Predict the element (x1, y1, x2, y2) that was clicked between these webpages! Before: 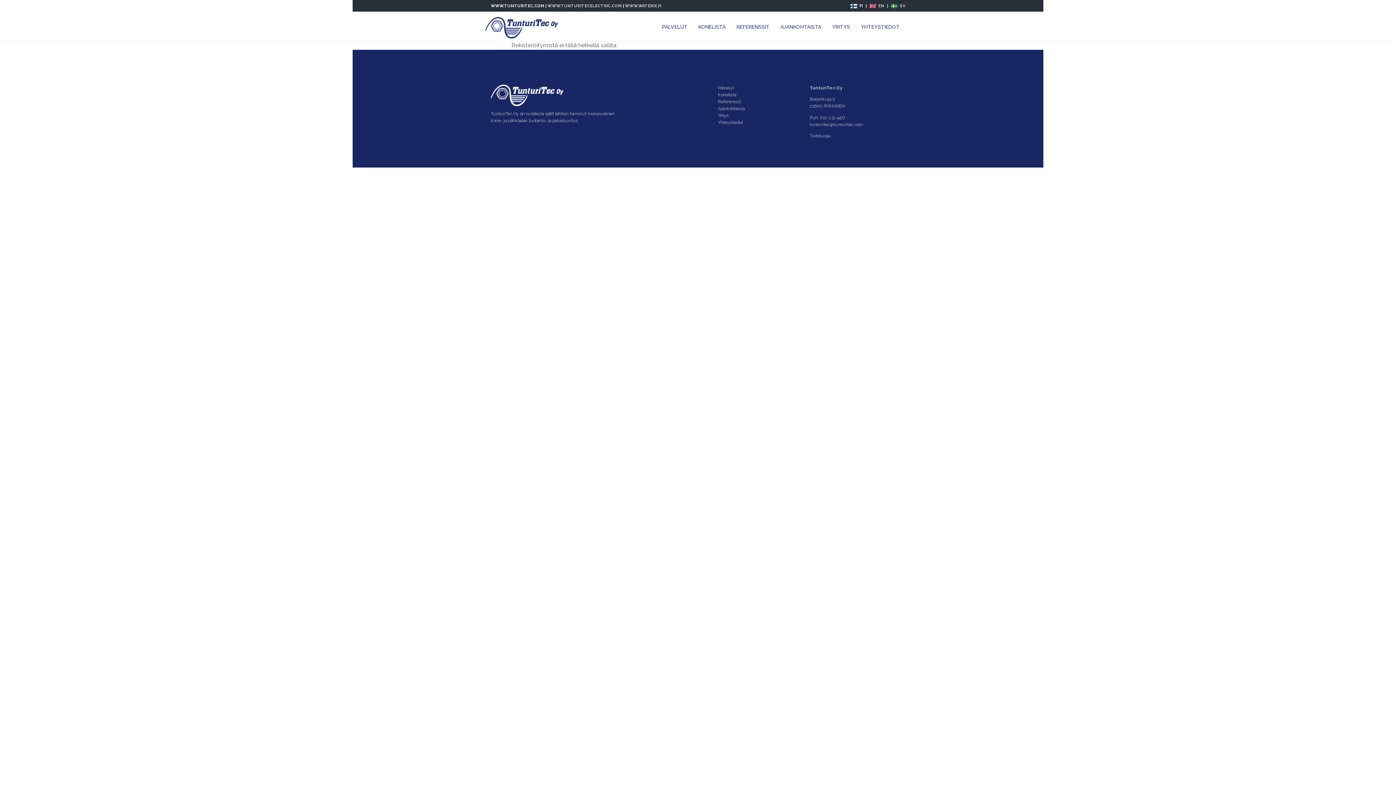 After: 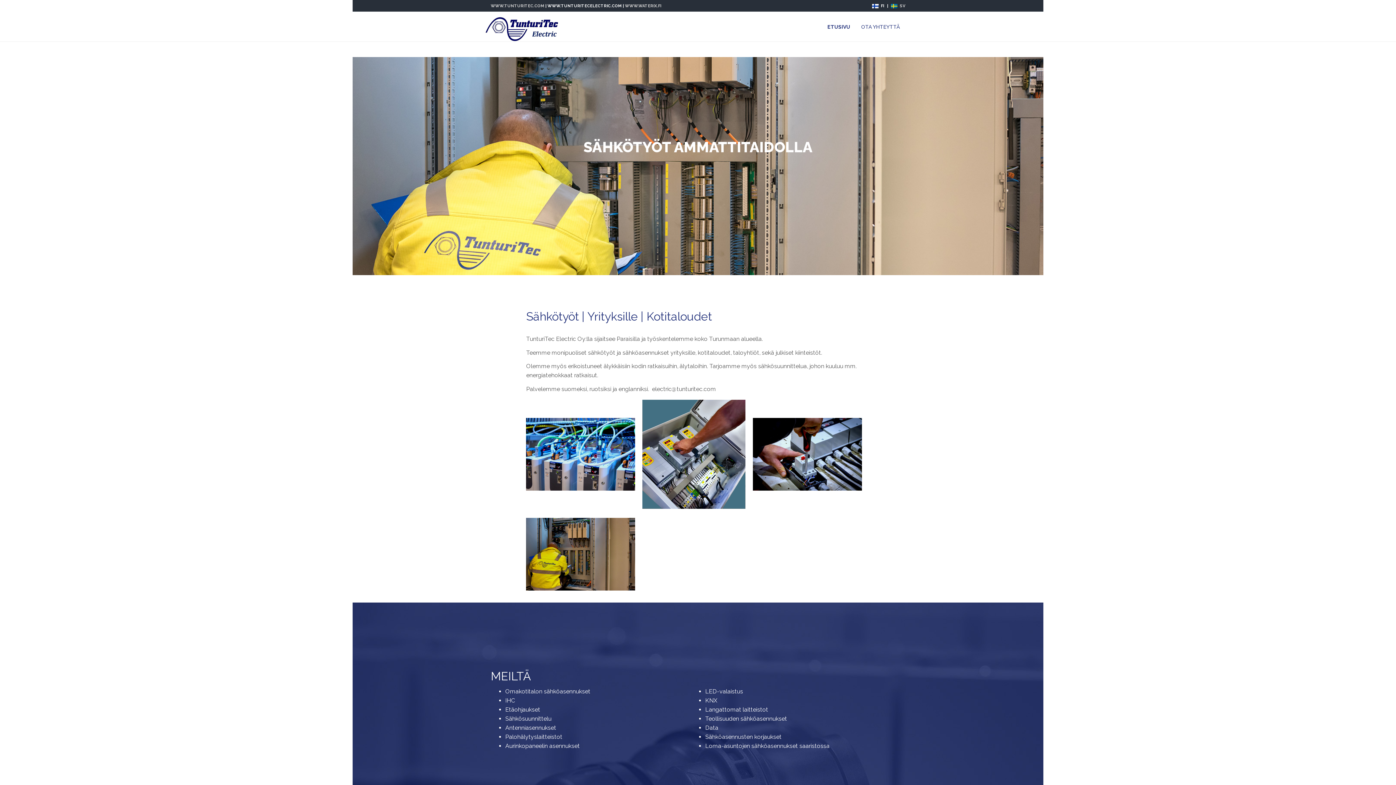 Action: label: WWW.TUNTURITECELECTRIC.COM bbox: (547, 3, 621, 8)